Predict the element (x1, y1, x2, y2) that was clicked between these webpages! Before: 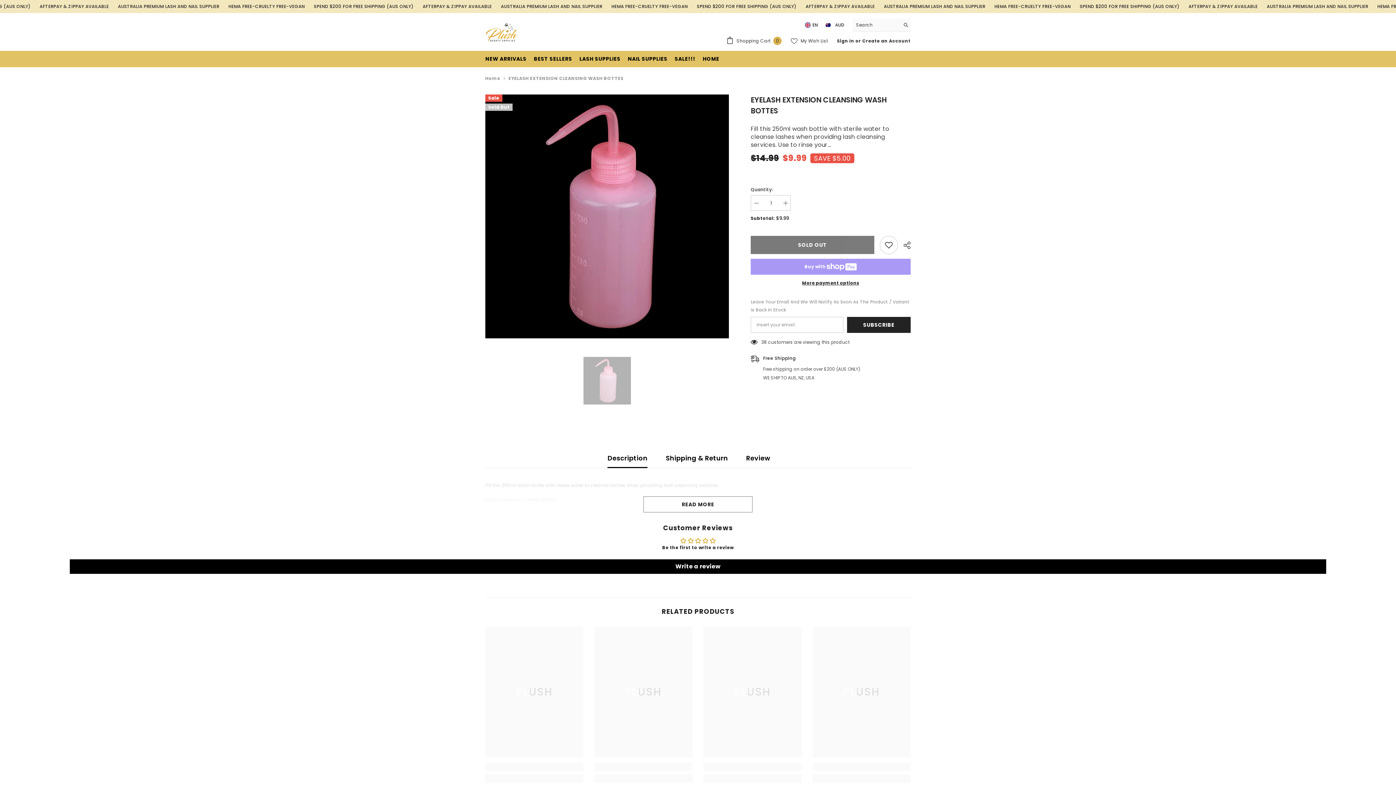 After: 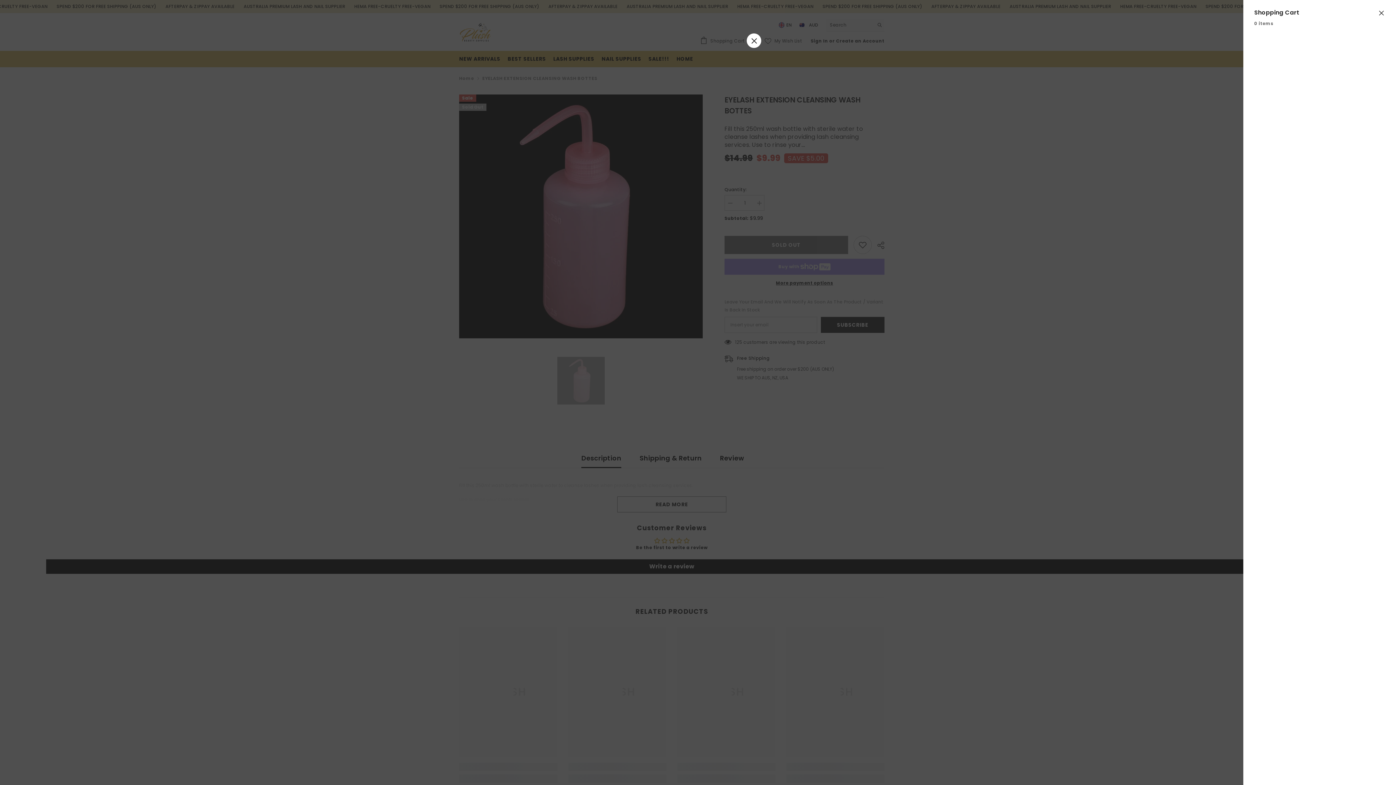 Action: bbox: (726, 36, 781, 45) label:  Shopping Cart 0
0 items